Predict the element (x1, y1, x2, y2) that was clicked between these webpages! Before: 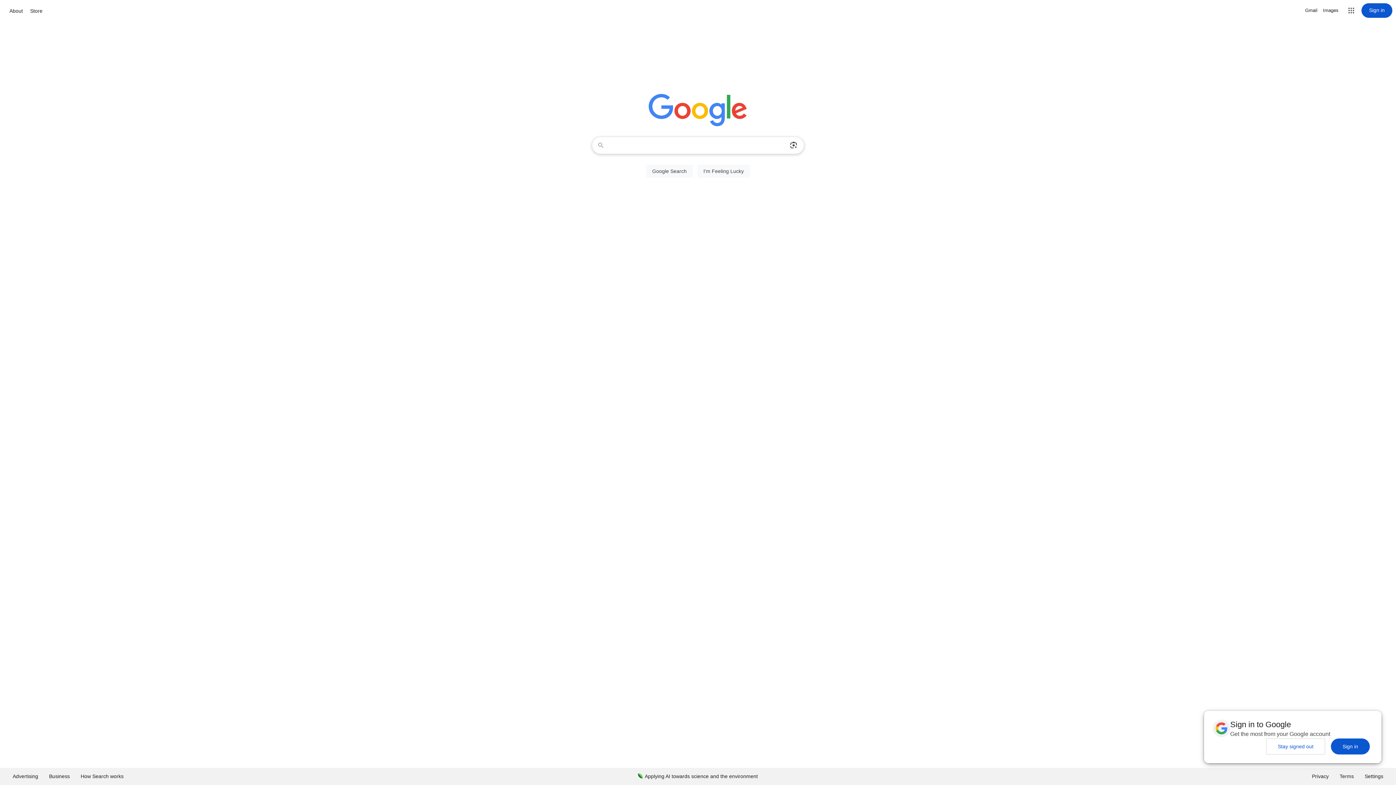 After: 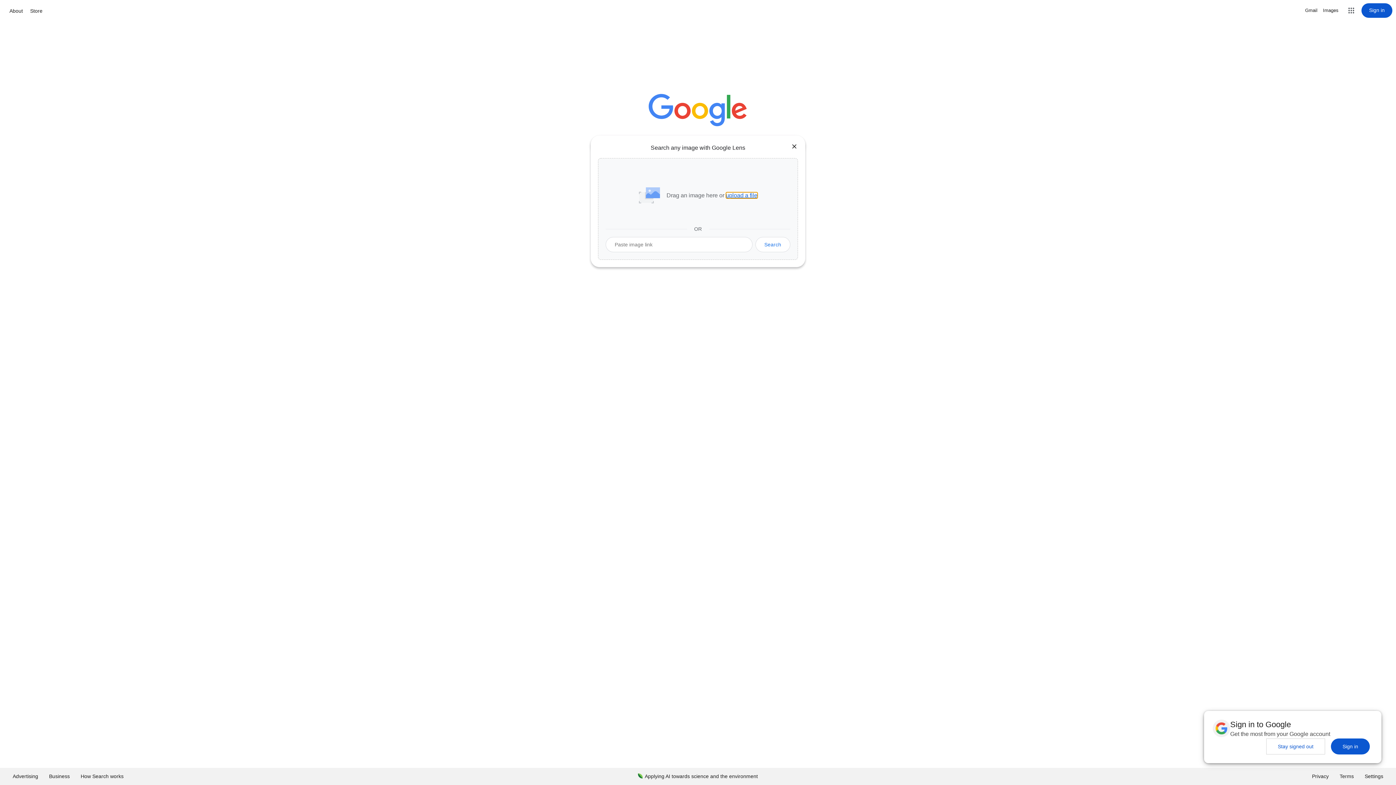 Action: bbox: (786, 137, 801, 153) label: Search by image